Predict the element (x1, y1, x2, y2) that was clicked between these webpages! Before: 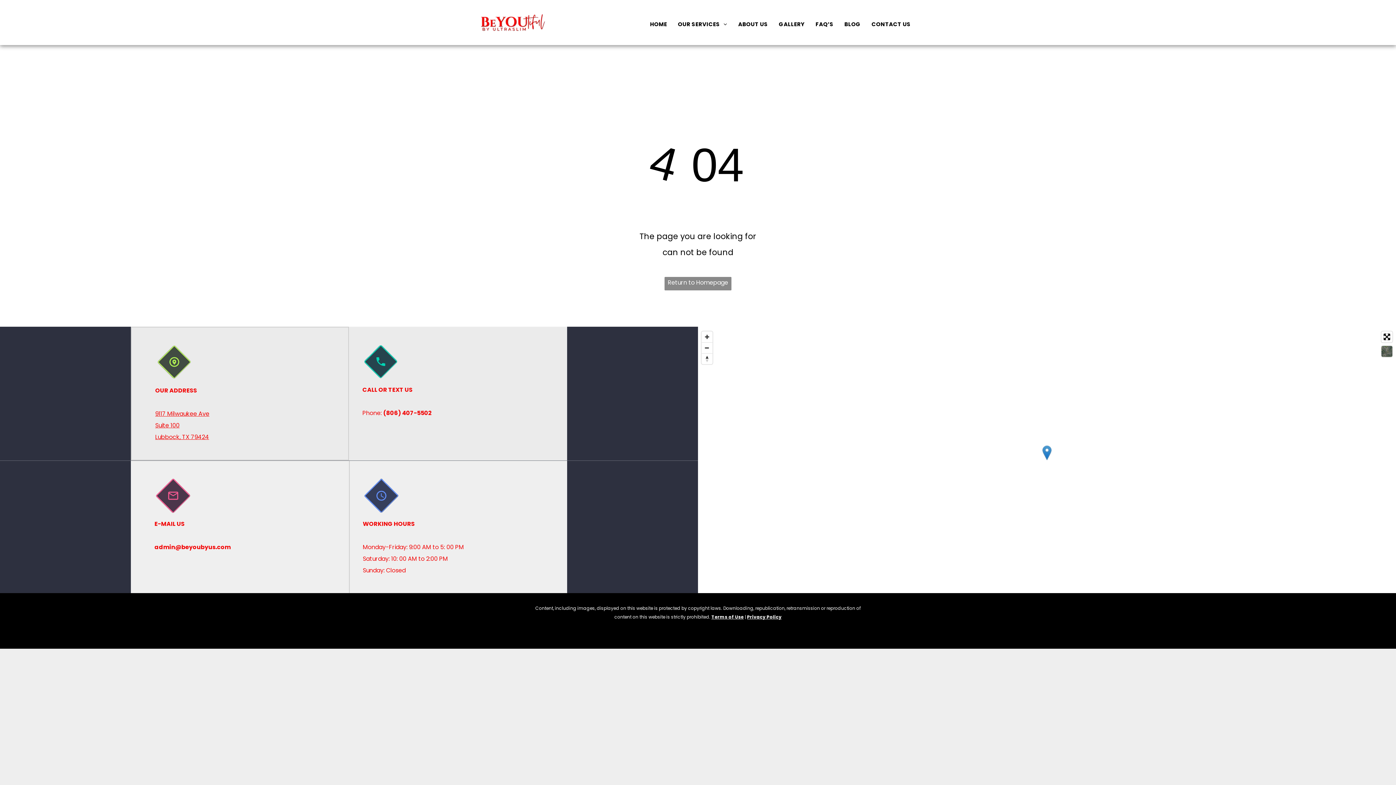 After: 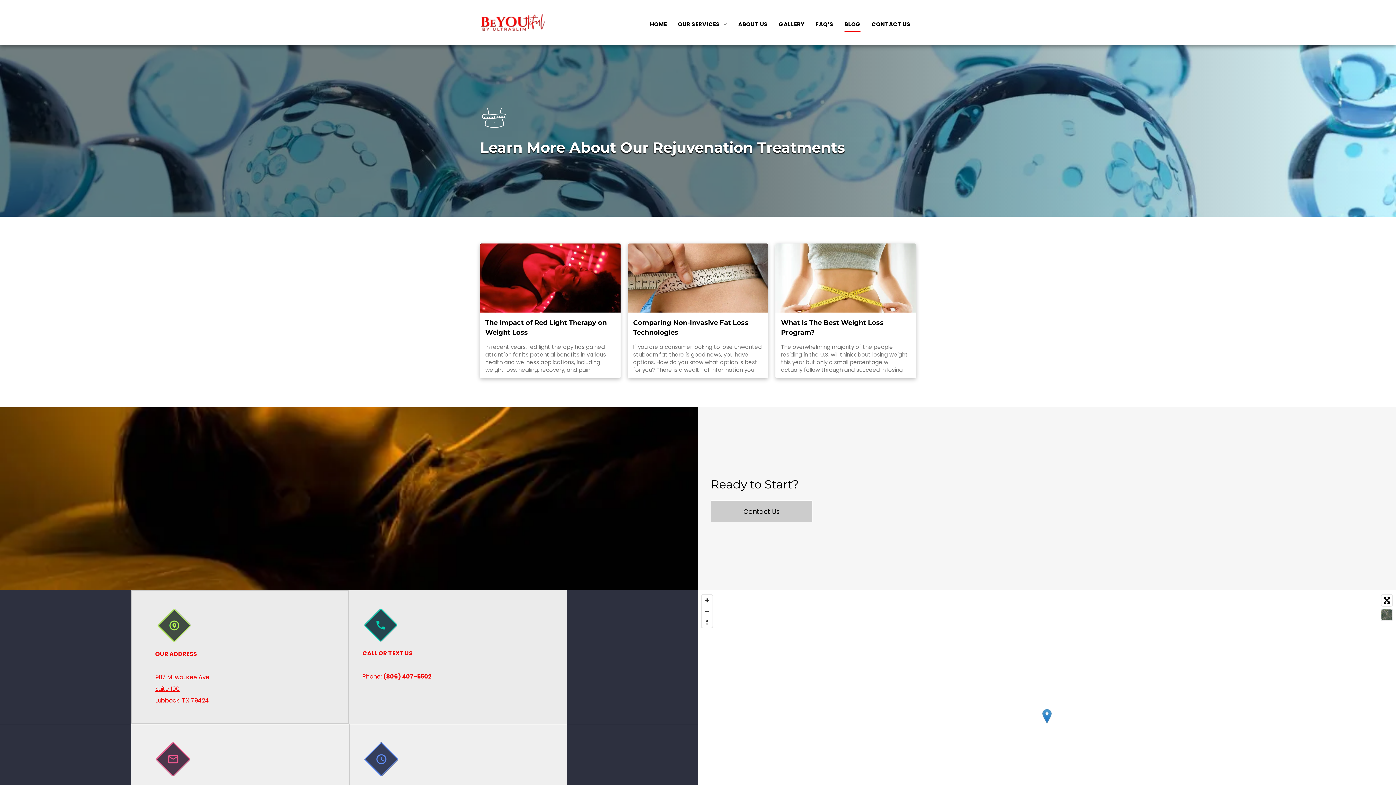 Action: bbox: (839, 17, 866, 31) label: BLOG